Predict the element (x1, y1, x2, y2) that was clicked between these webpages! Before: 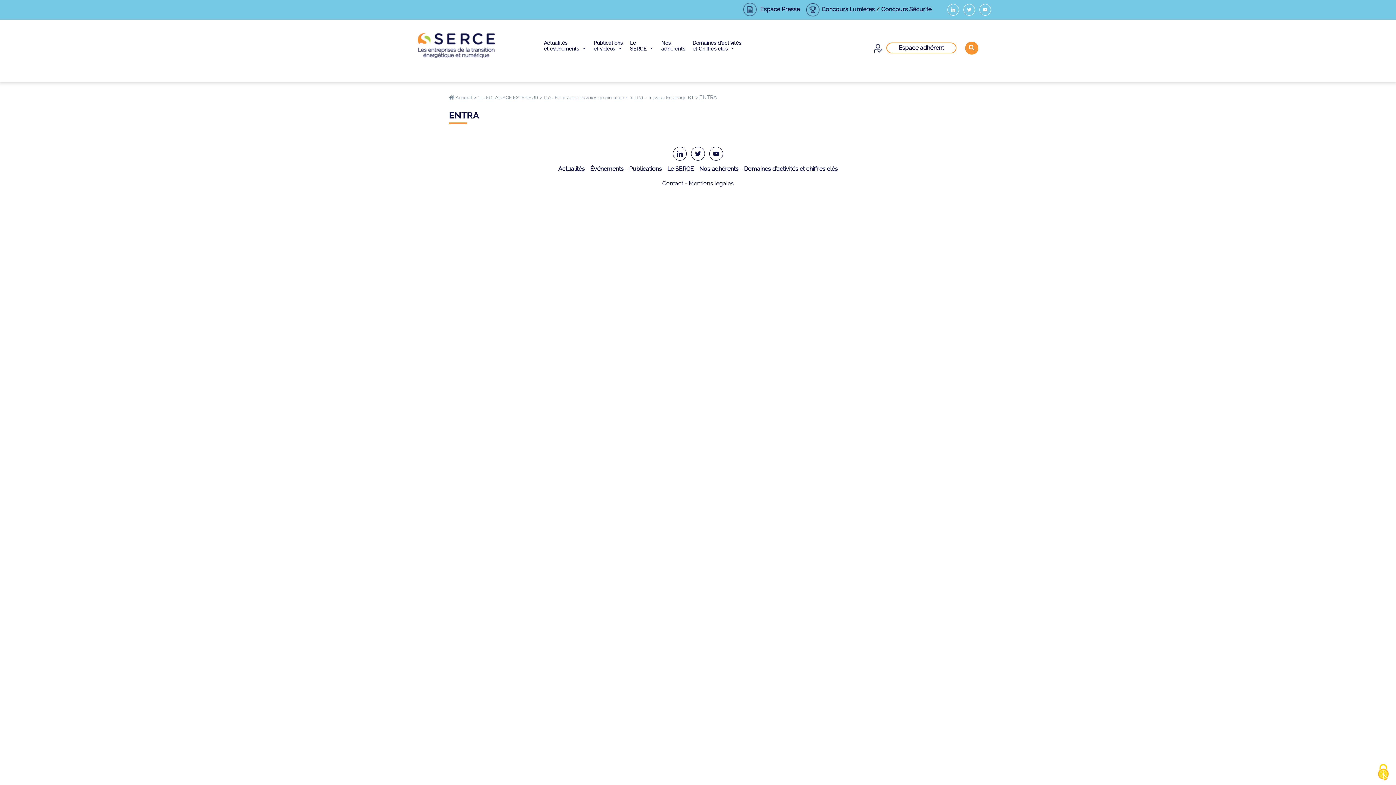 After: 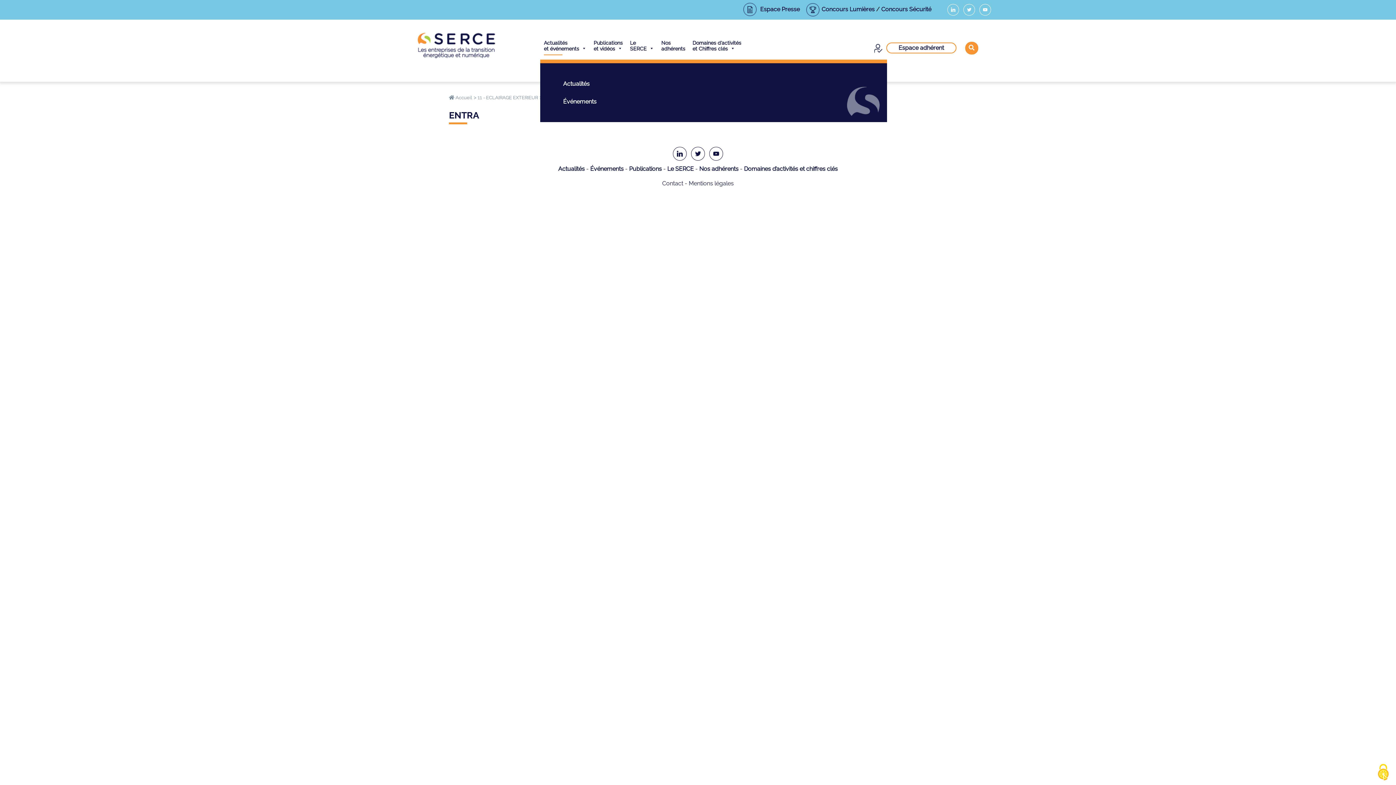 Action: bbox: (540, 36, 590, 55) label: Actualités
et événements